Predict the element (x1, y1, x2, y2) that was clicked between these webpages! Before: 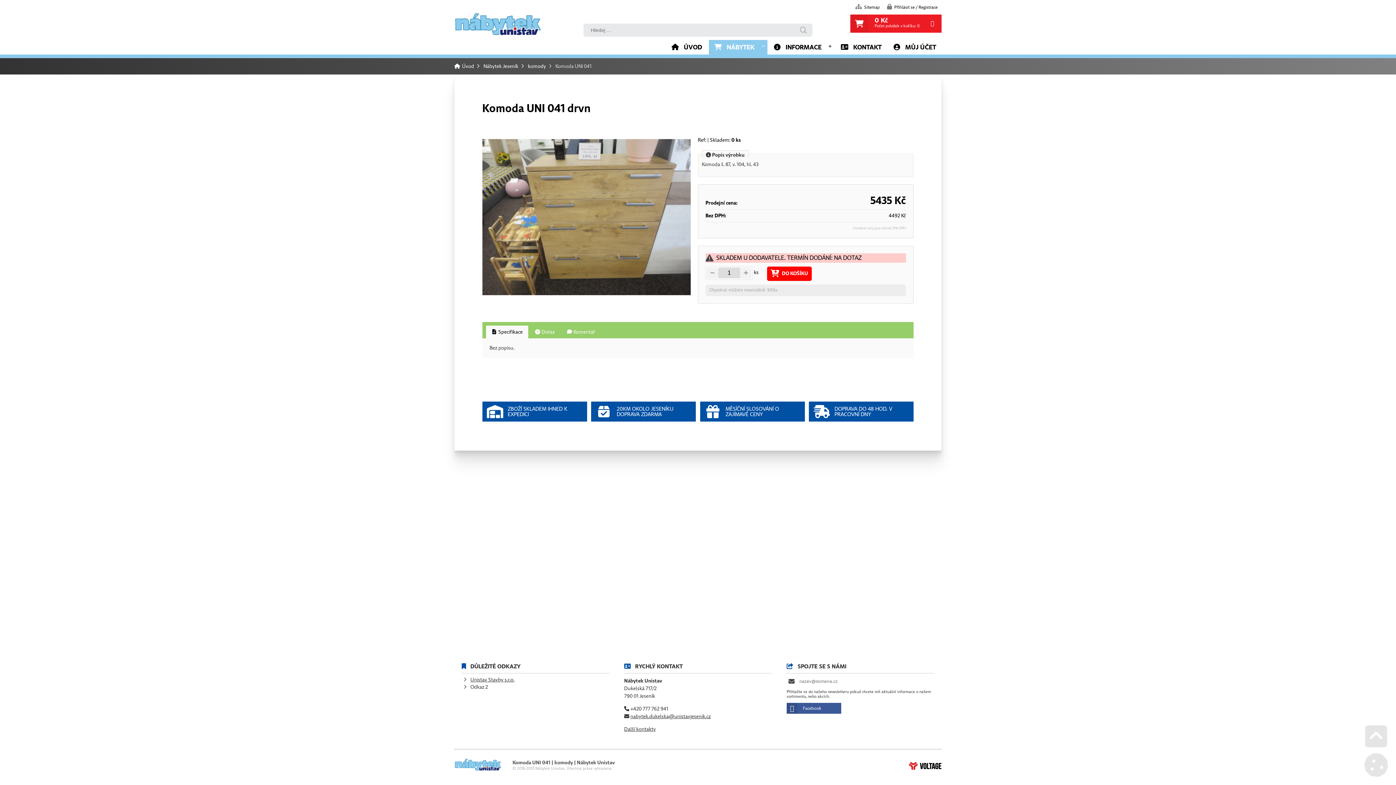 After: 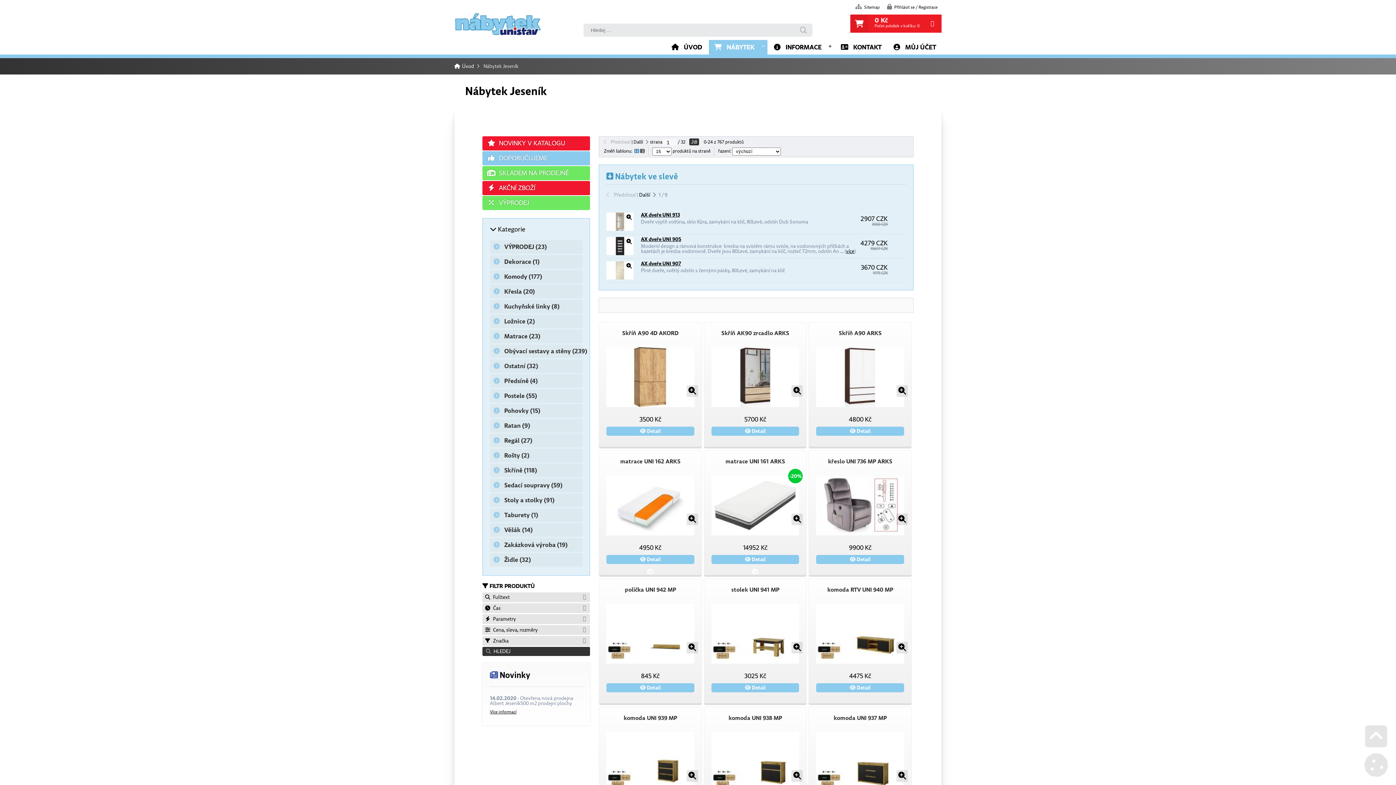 Action: bbox: (476, 63, 521, 69) label: Nábytek Jeseník